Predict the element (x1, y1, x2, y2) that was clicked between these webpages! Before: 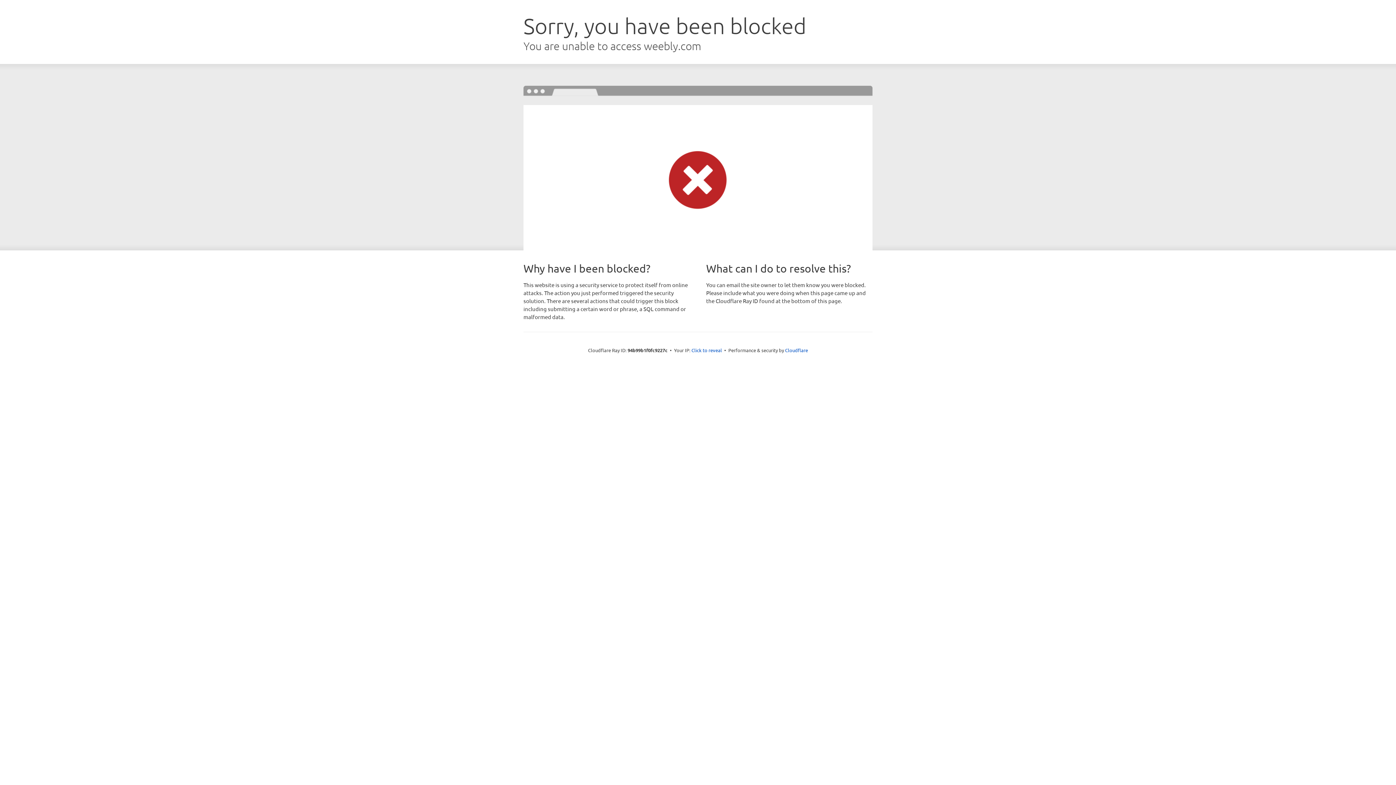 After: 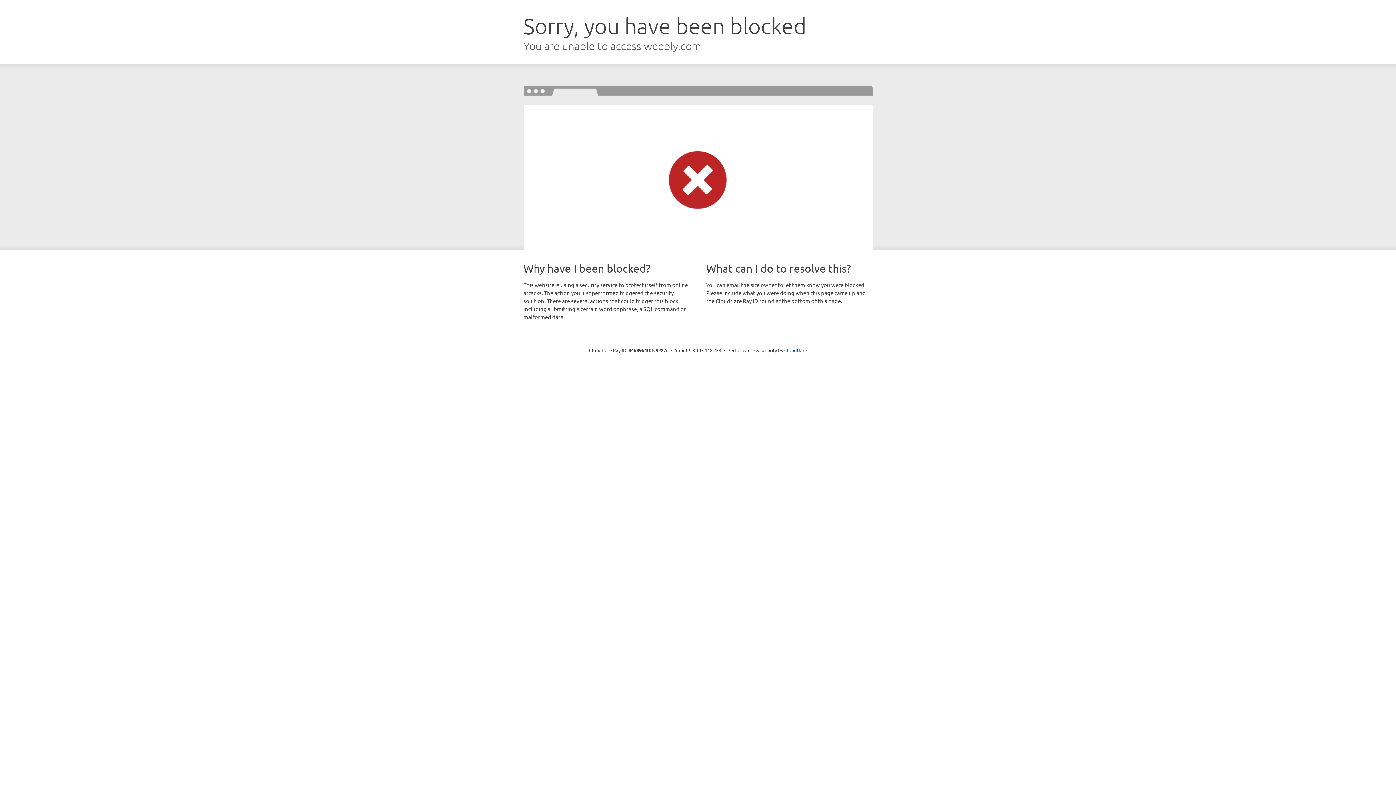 Action: label: Click to reveal bbox: (691, 346, 722, 353)